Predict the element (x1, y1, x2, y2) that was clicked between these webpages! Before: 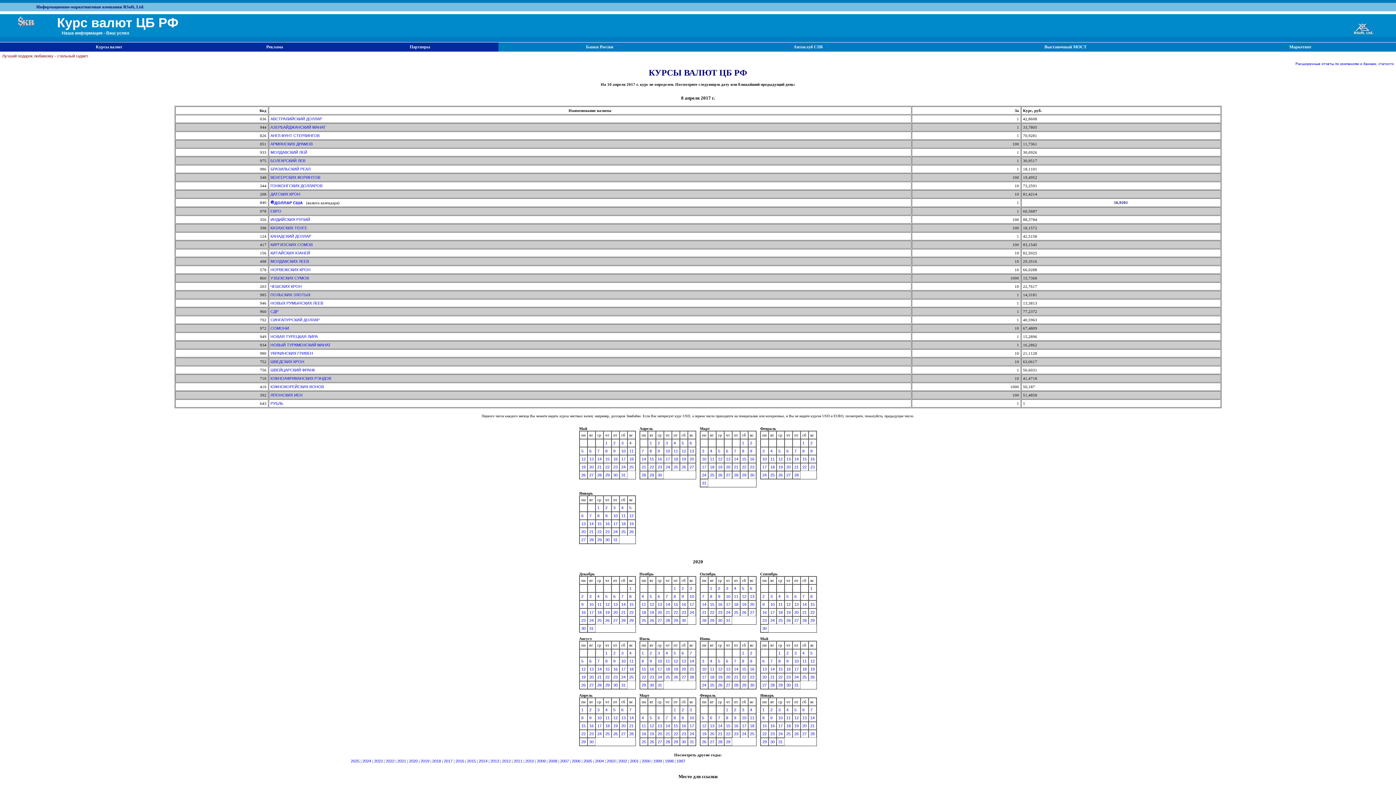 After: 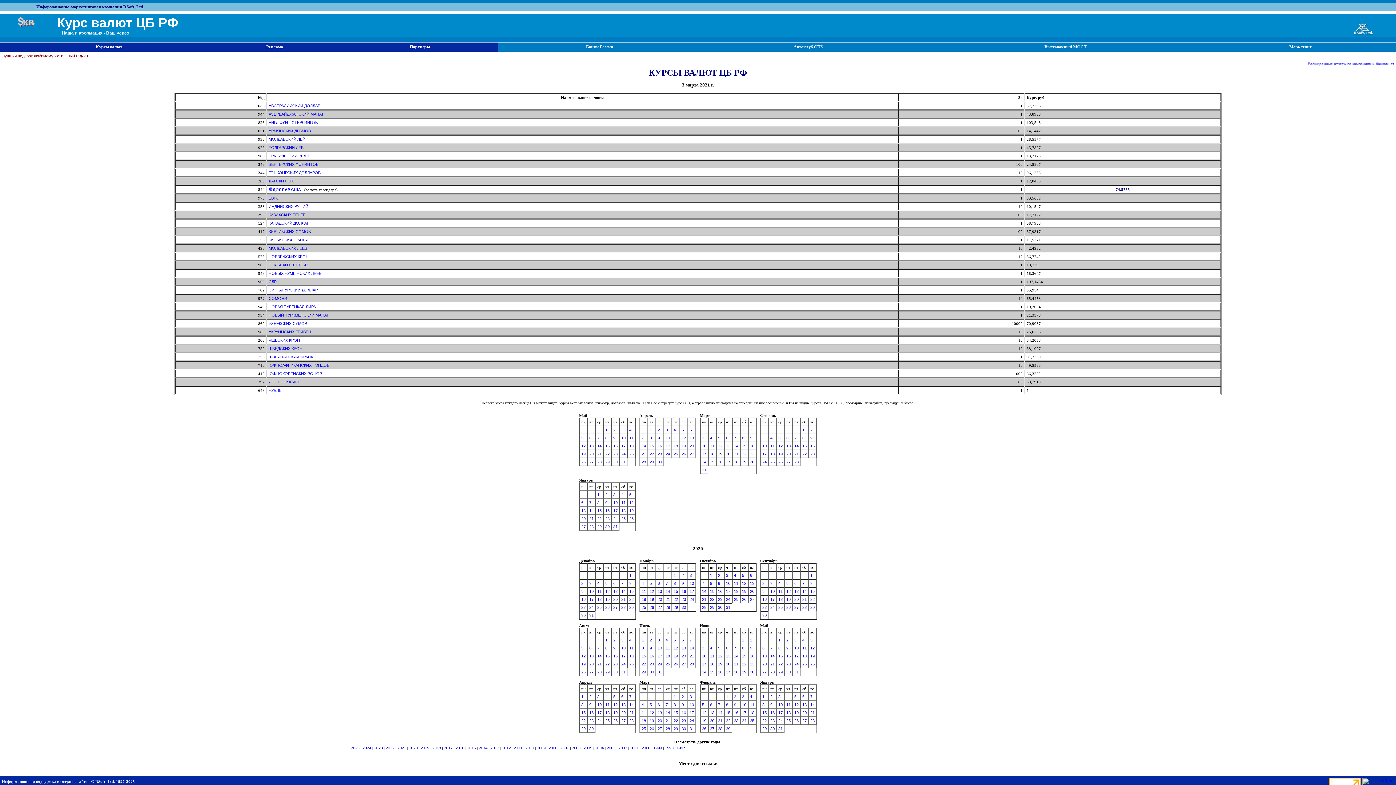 Action: label: 3 bbox: (702, 448, 704, 453)